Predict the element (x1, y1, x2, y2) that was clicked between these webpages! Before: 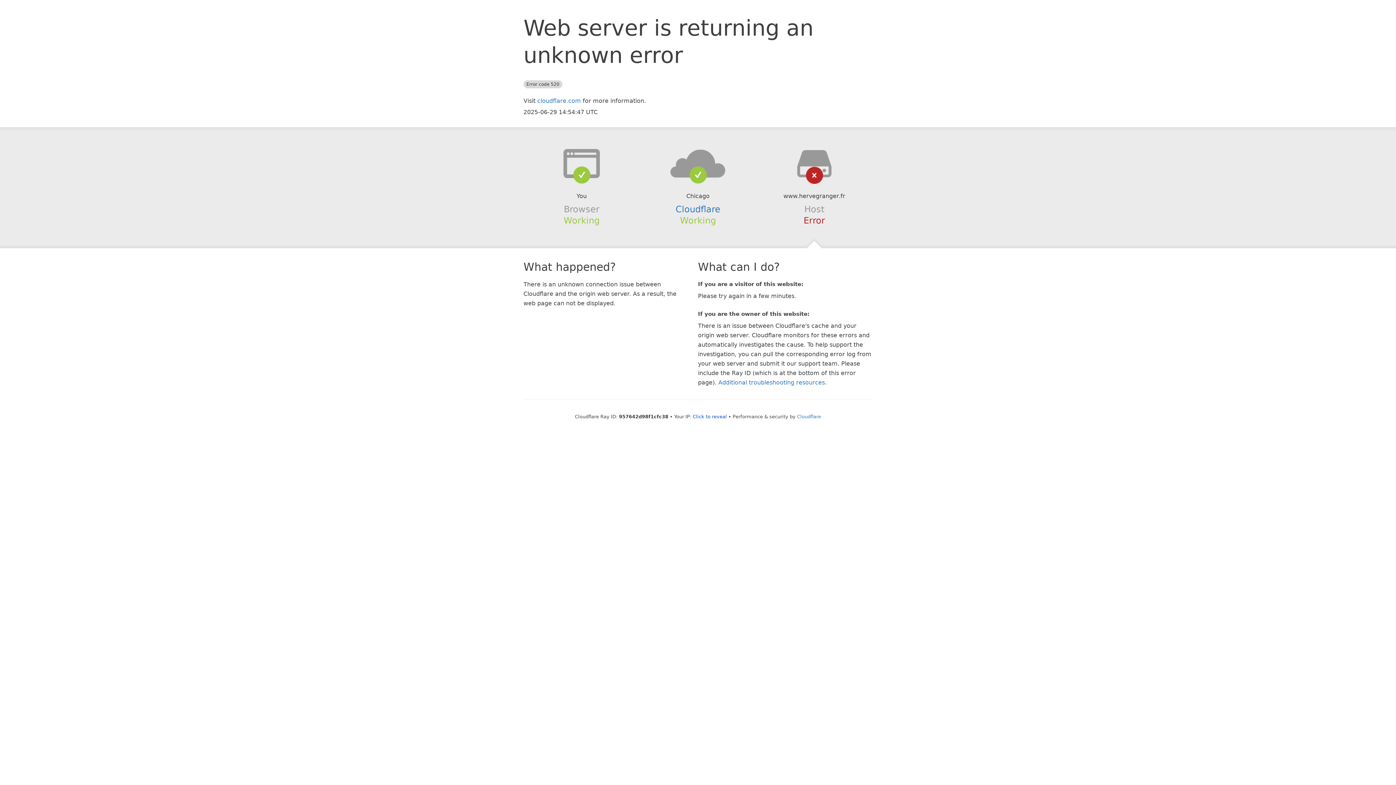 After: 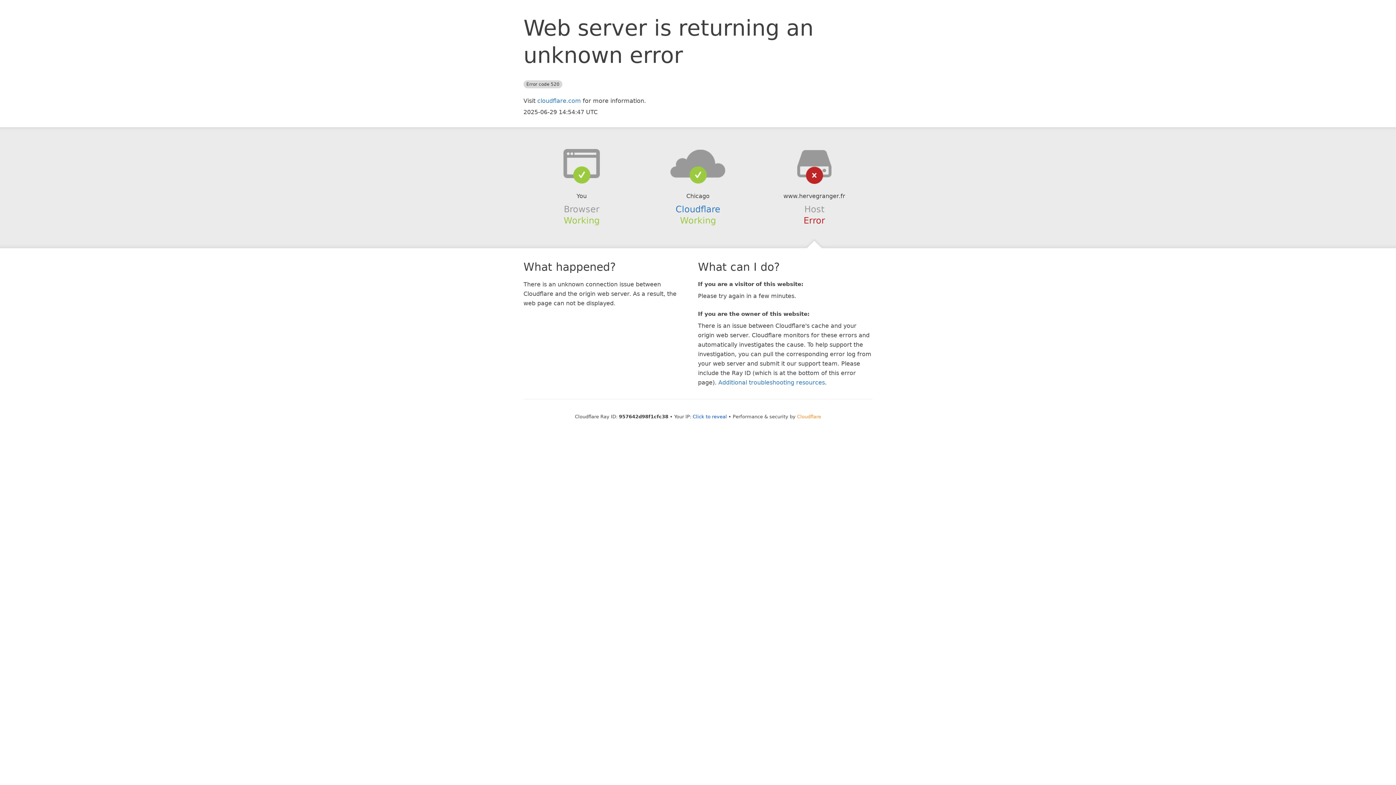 Action: label: Cloudflare bbox: (797, 414, 821, 419)